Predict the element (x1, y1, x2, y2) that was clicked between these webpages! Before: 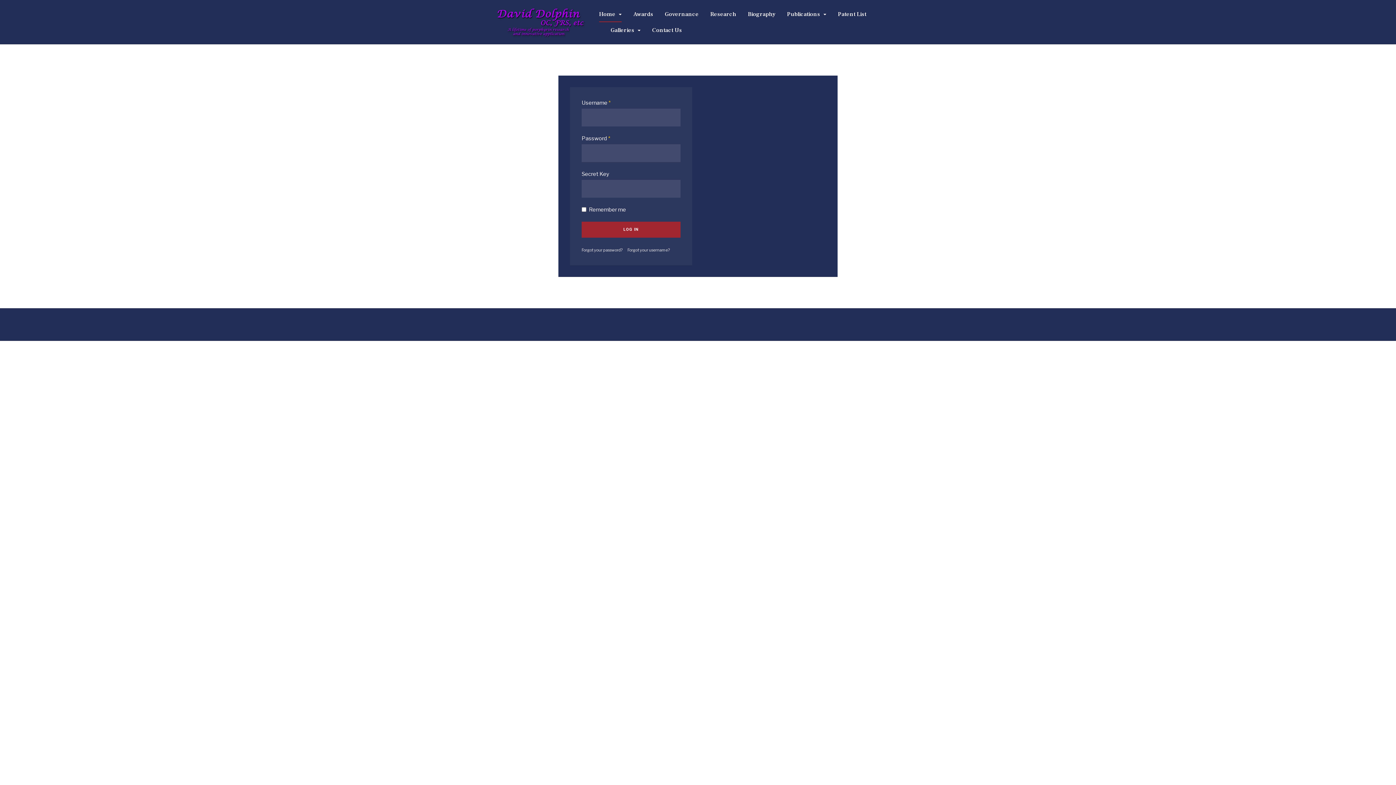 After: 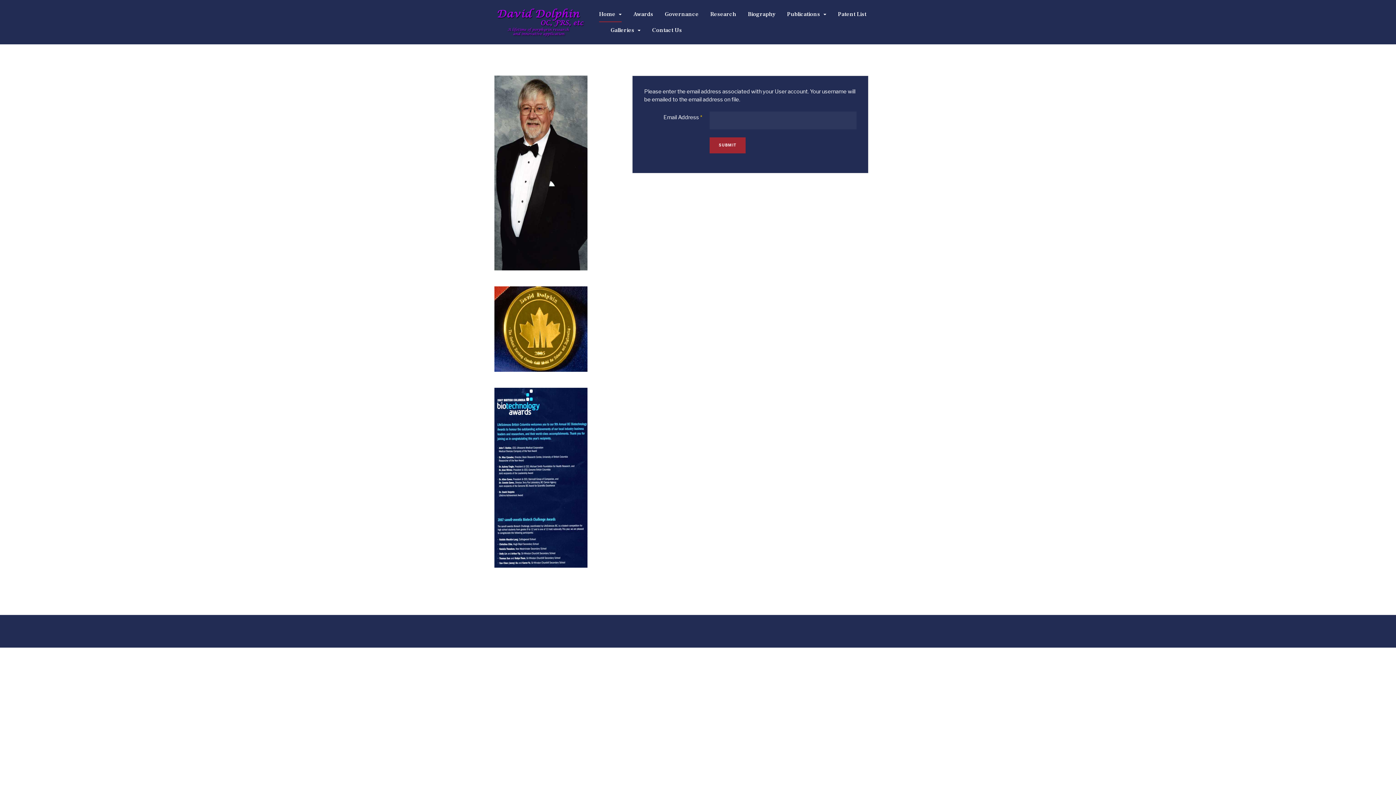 Action: bbox: (627, 247, 669, 252) label: Forgot your username?